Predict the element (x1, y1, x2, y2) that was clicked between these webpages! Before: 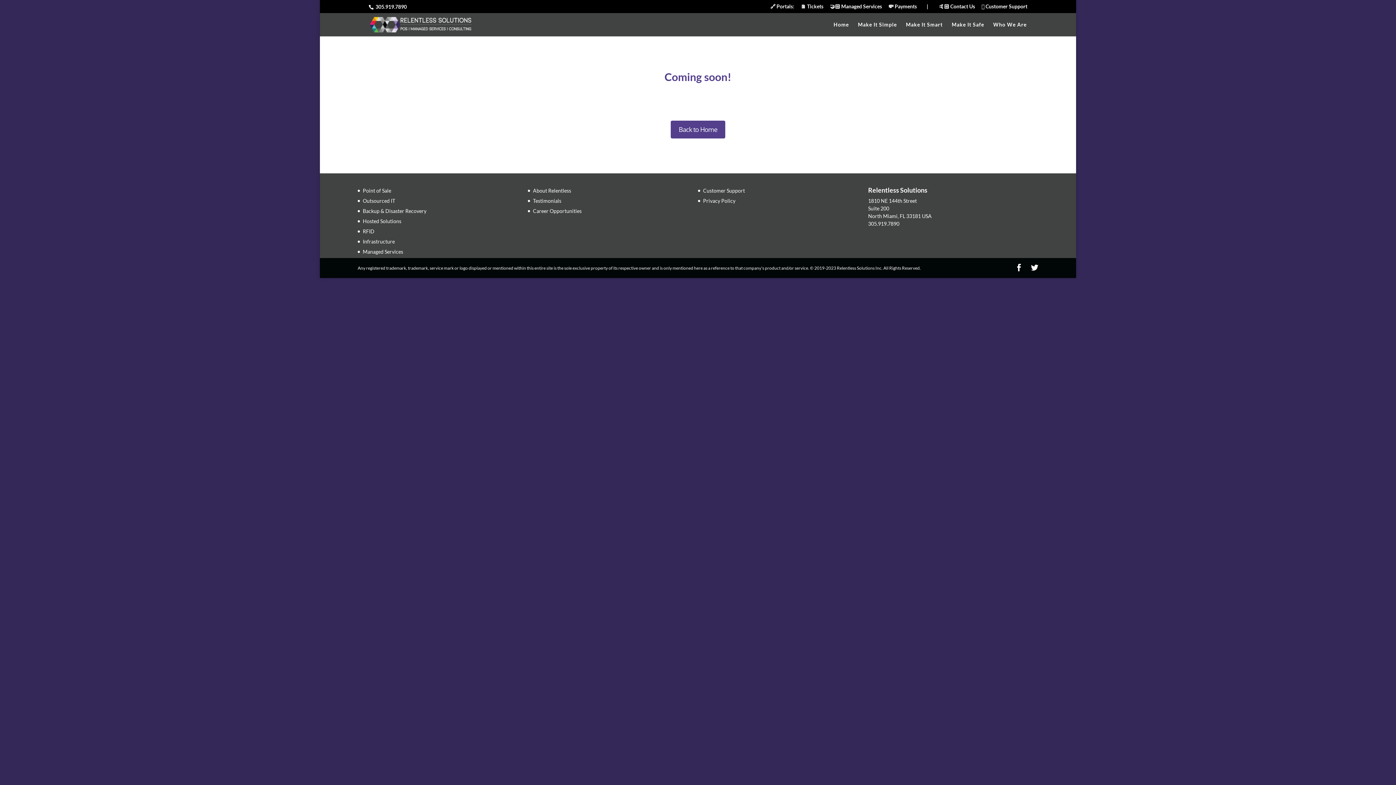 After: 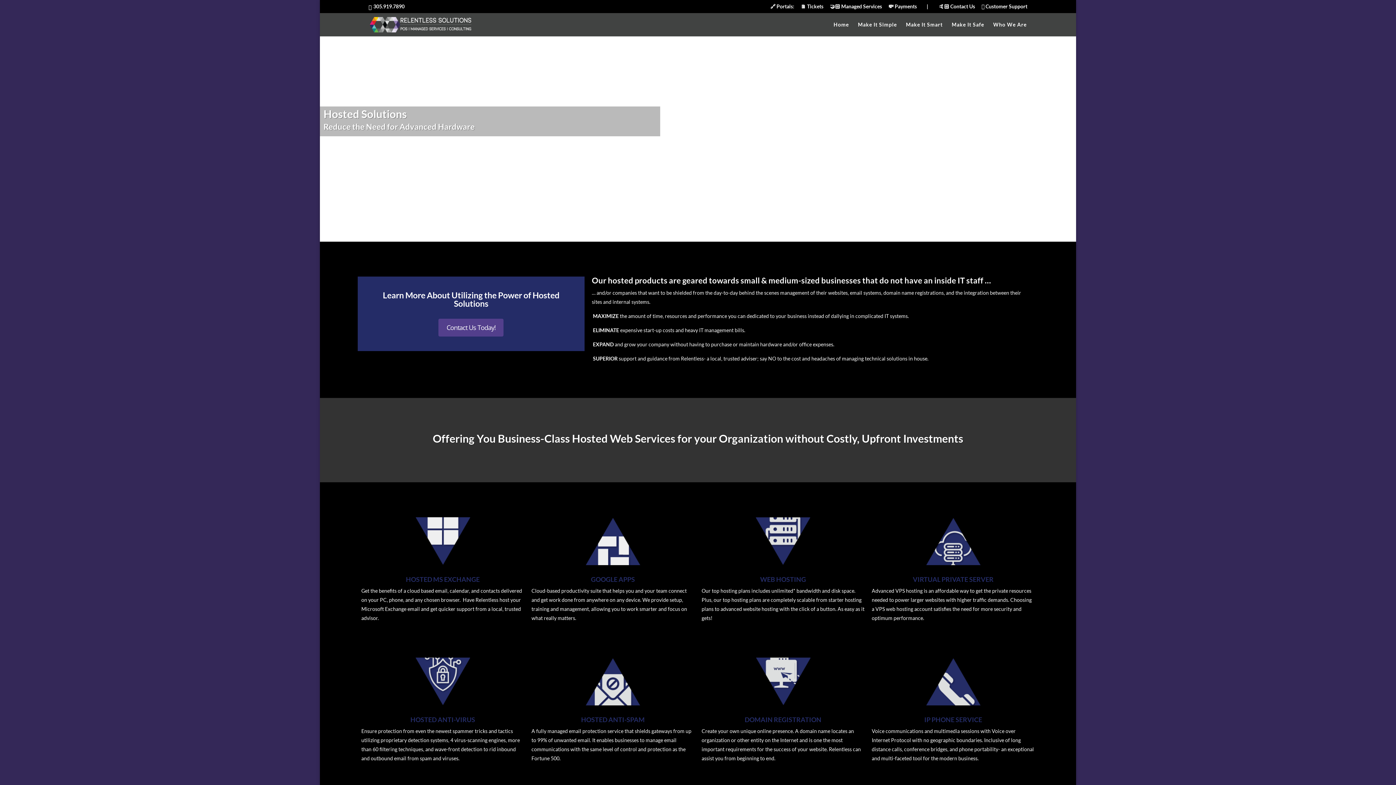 Action: bbox: (362, 218, 401, 224) label: Hosted Solutions